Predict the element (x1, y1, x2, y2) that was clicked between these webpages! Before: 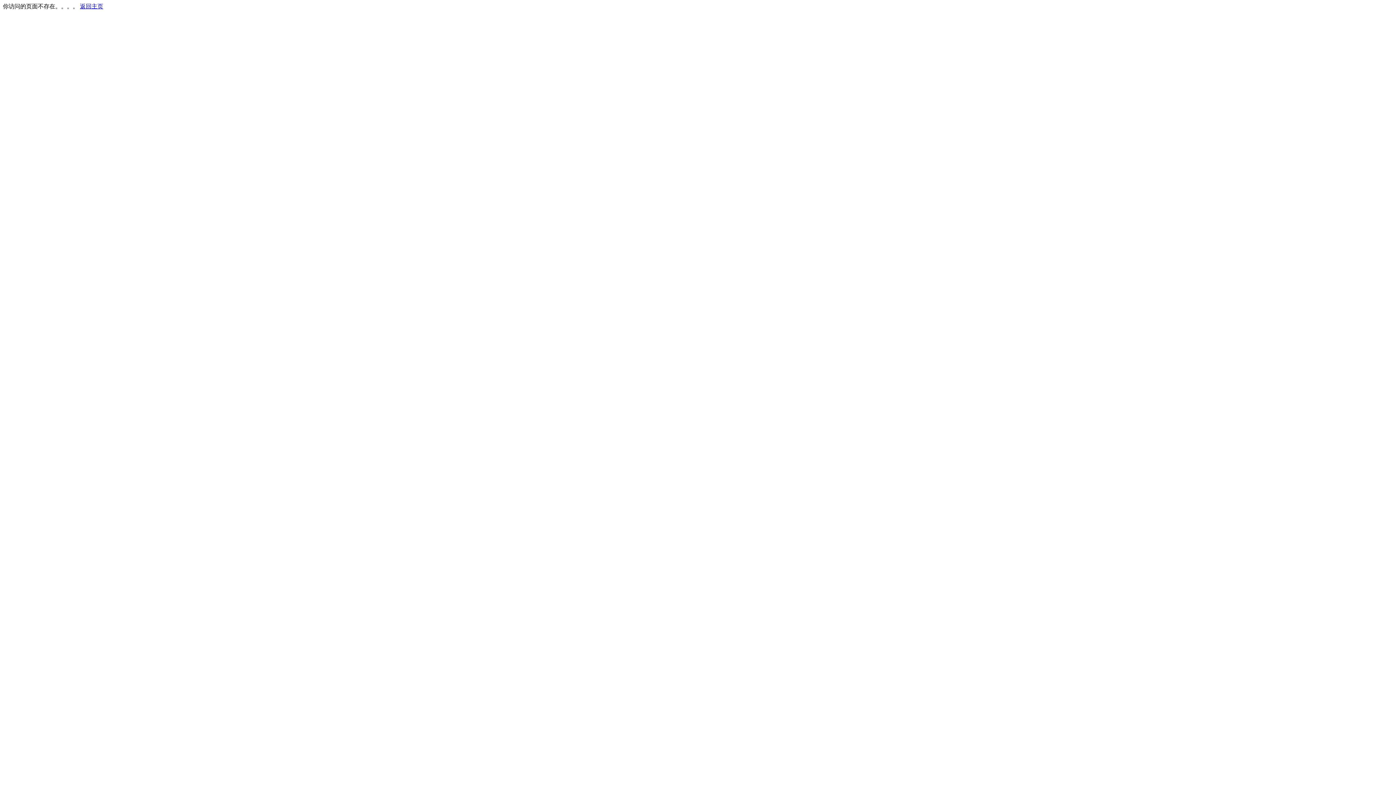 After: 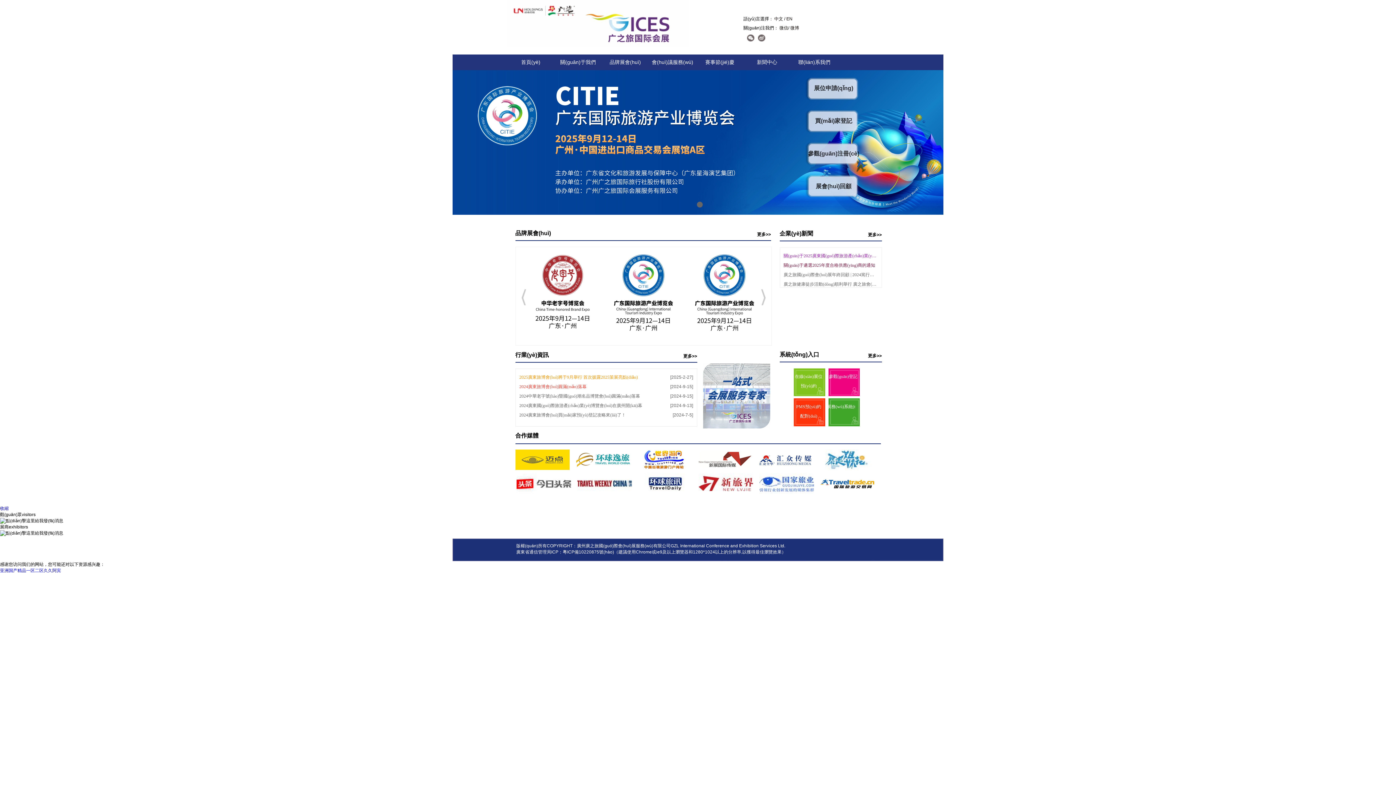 Action: bbox: (80, 3, 103, 9) label: 返回主页